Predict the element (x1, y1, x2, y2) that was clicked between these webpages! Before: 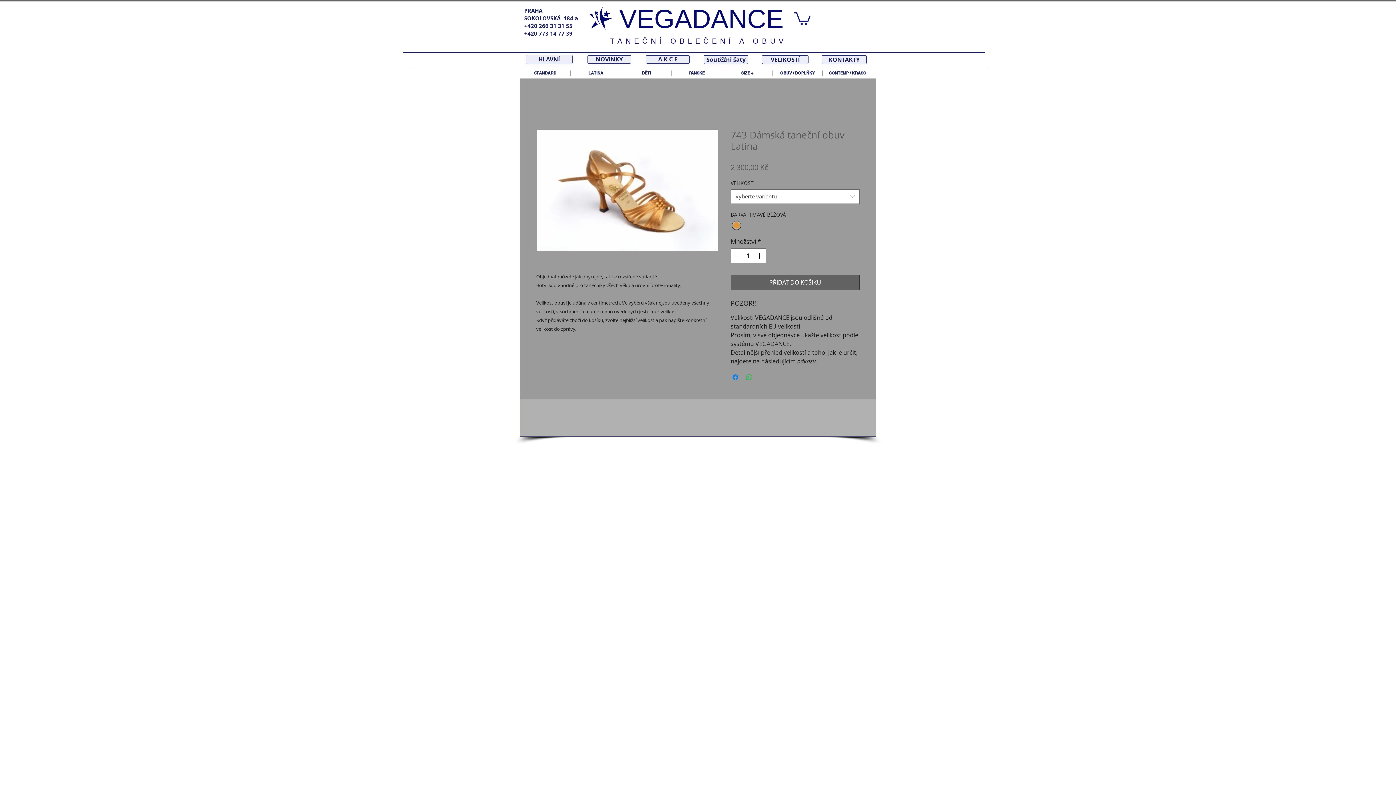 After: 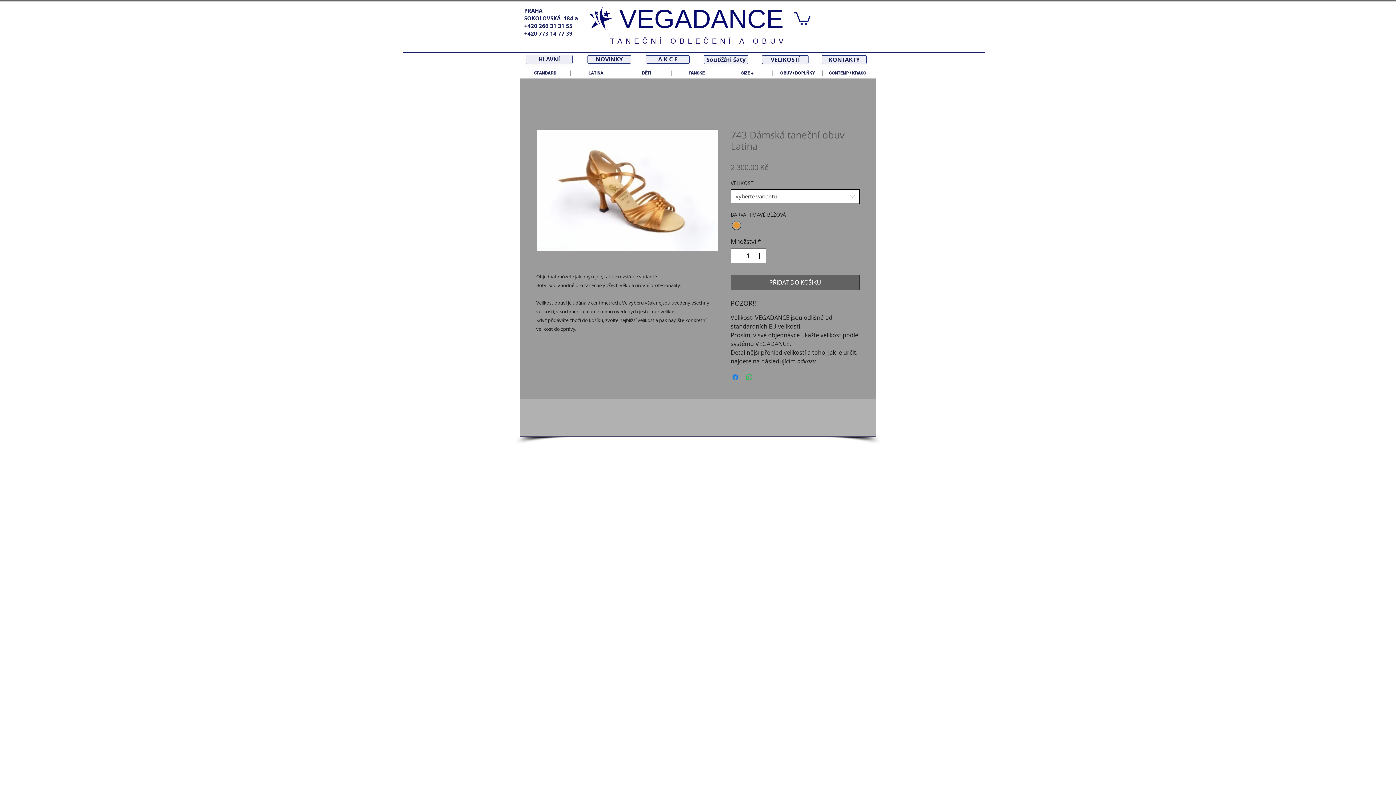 Action: bbox: (730, 189, 860, 203) label: Vyberte variantu